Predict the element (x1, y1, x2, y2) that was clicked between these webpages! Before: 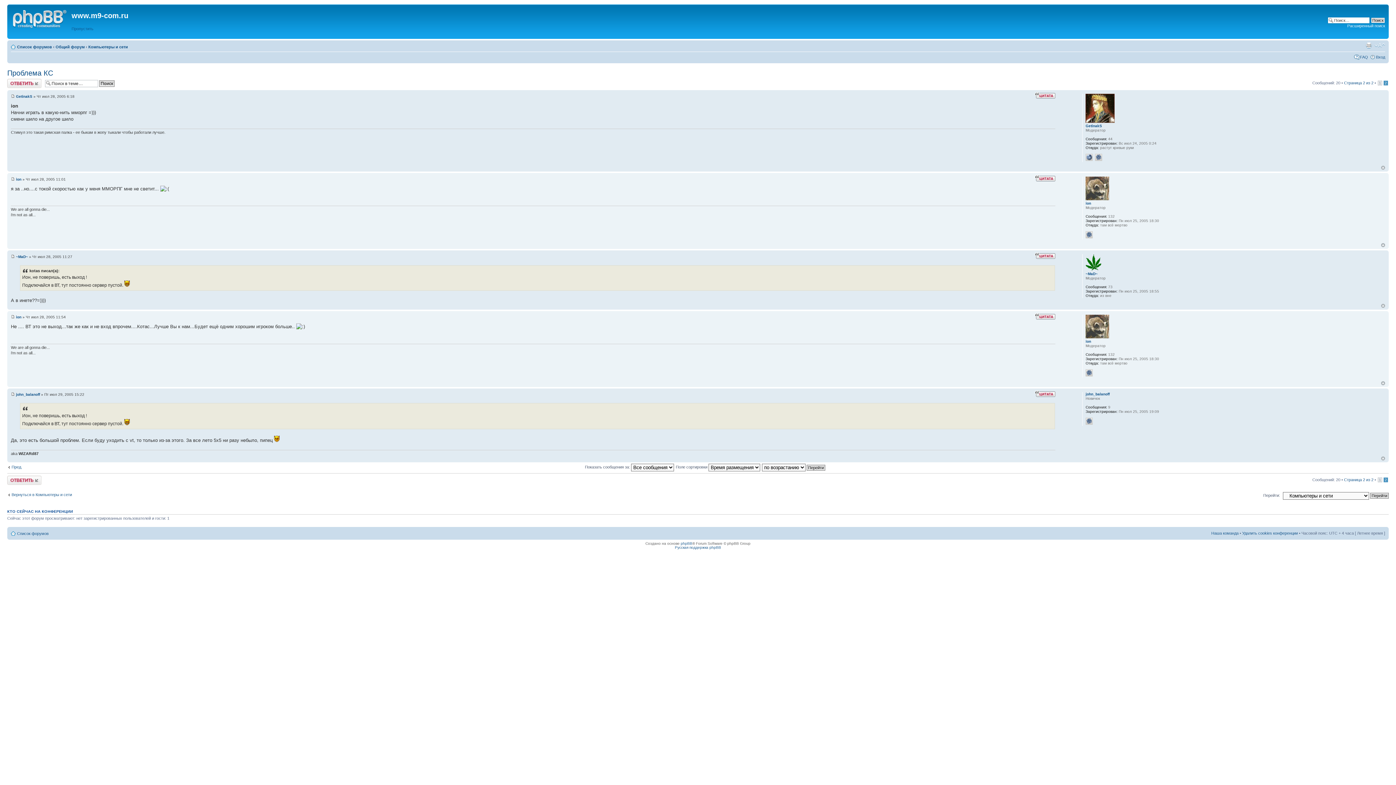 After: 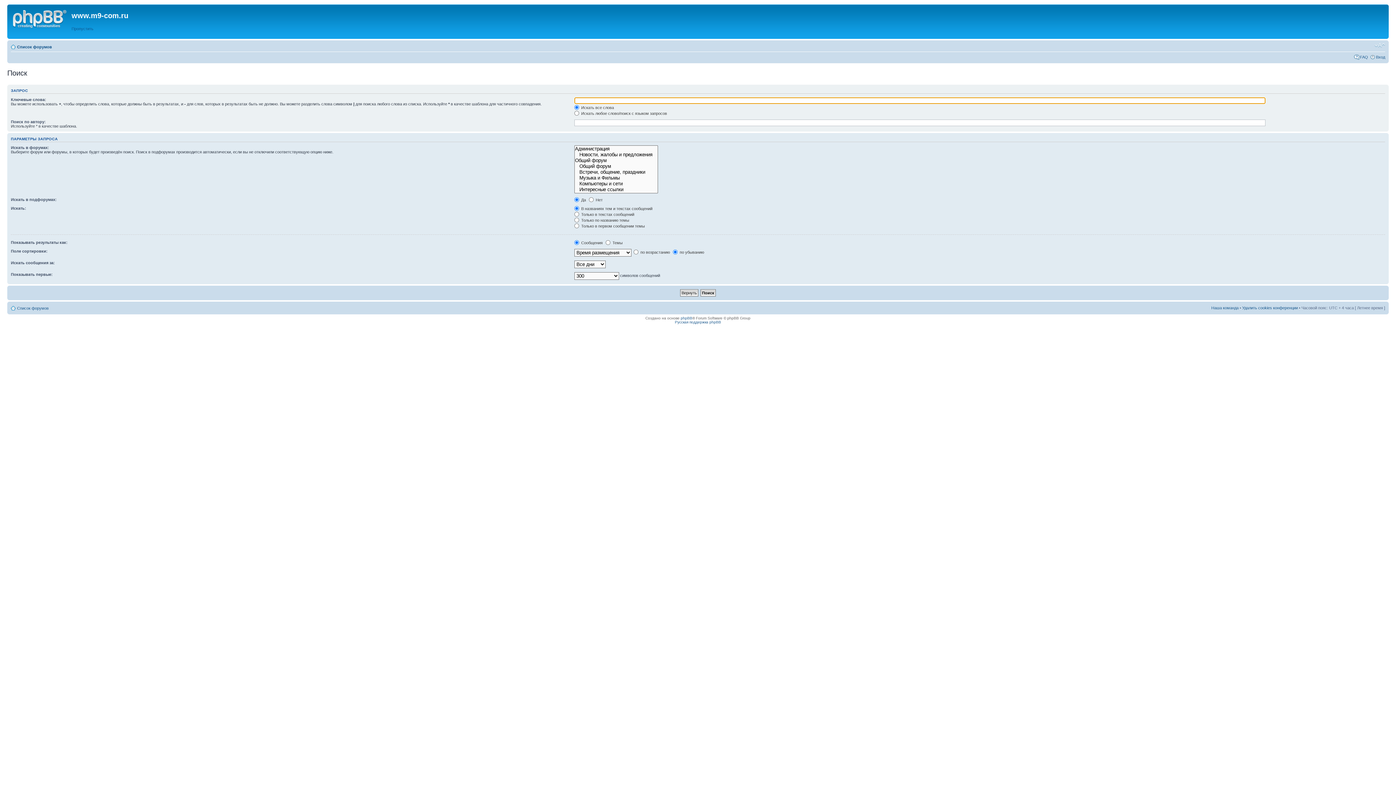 Action: label: Расширенный поиск bbox: (1347, 23, 1385, 28)